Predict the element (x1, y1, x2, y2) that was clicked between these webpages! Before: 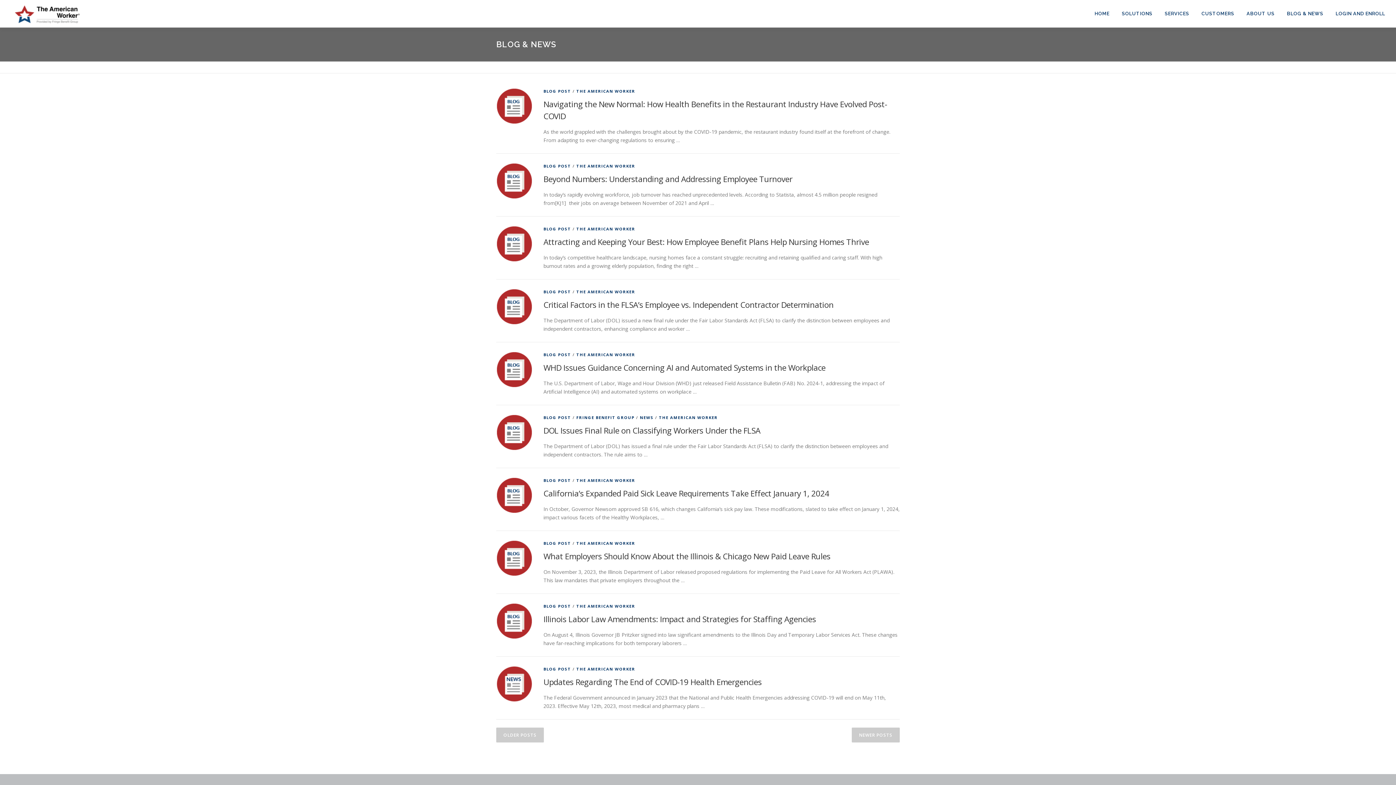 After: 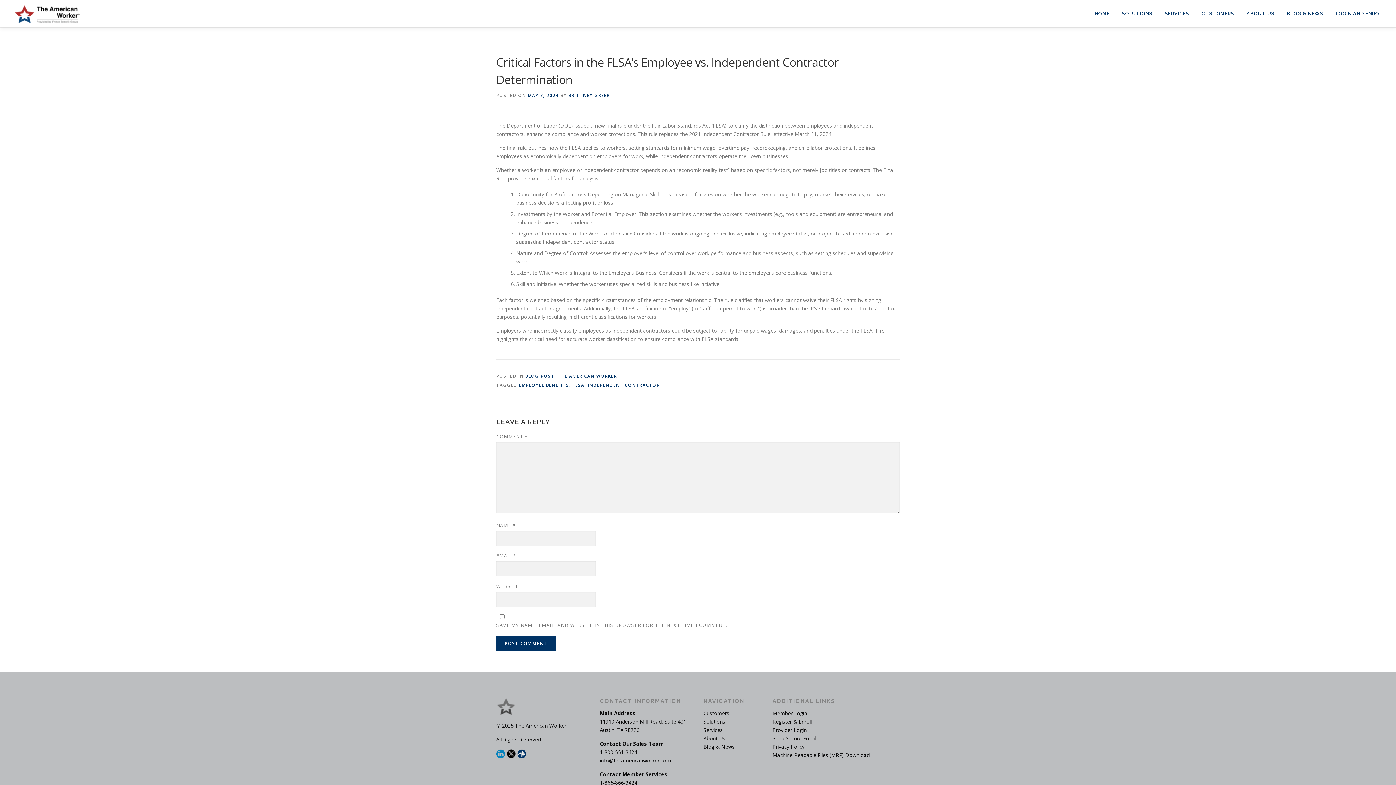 Action: bbox: (496, 302, 532, 309)